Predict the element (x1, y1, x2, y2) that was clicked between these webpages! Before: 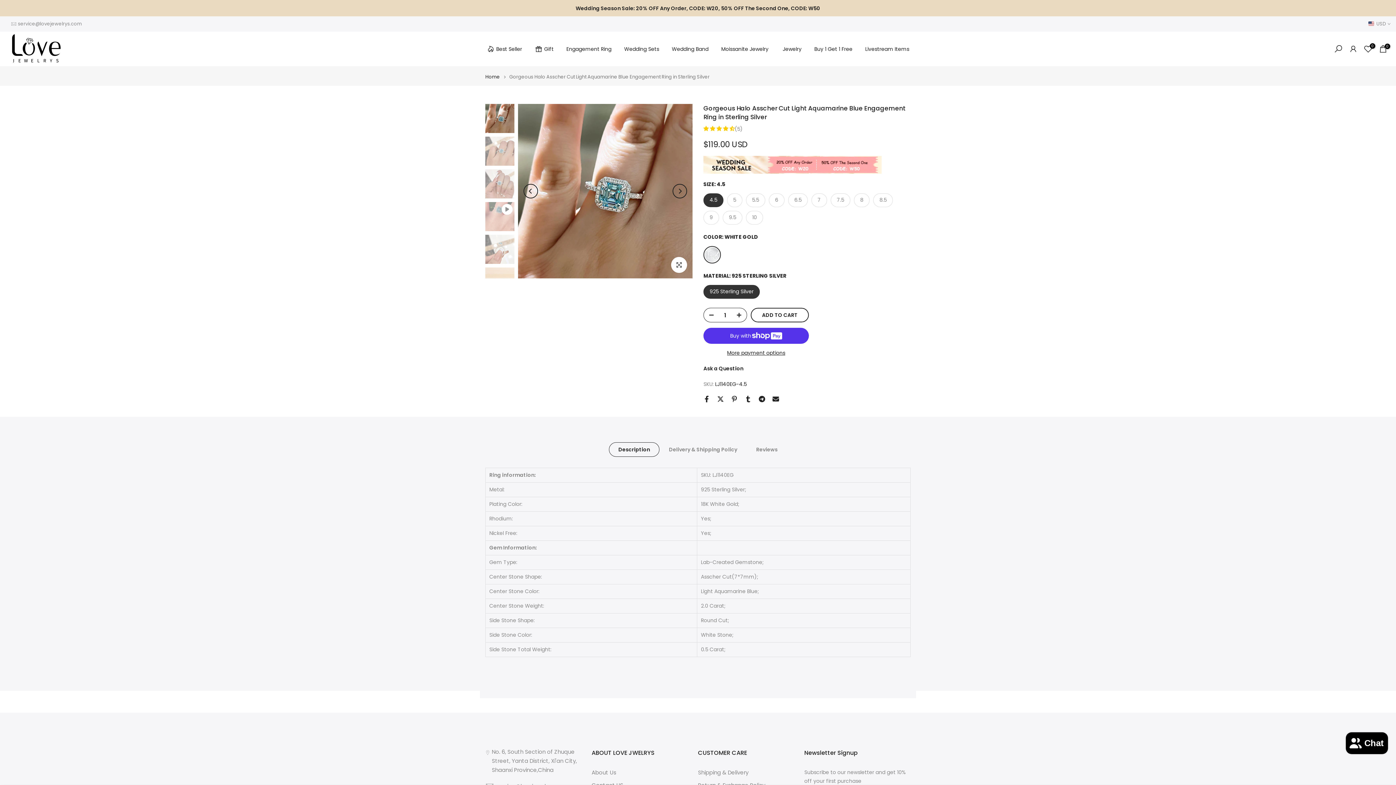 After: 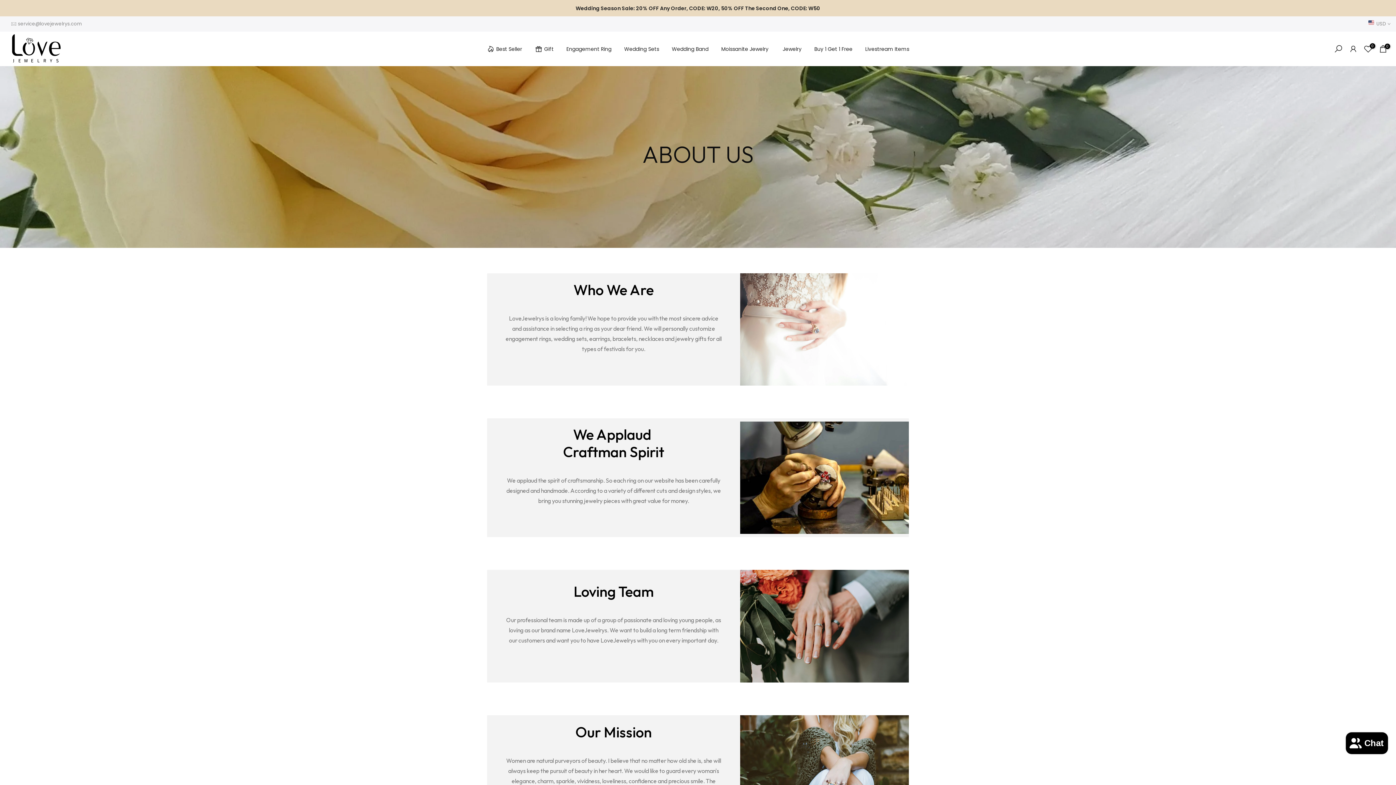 Action: label: About Us bbox: (591, 769, 616, 776)